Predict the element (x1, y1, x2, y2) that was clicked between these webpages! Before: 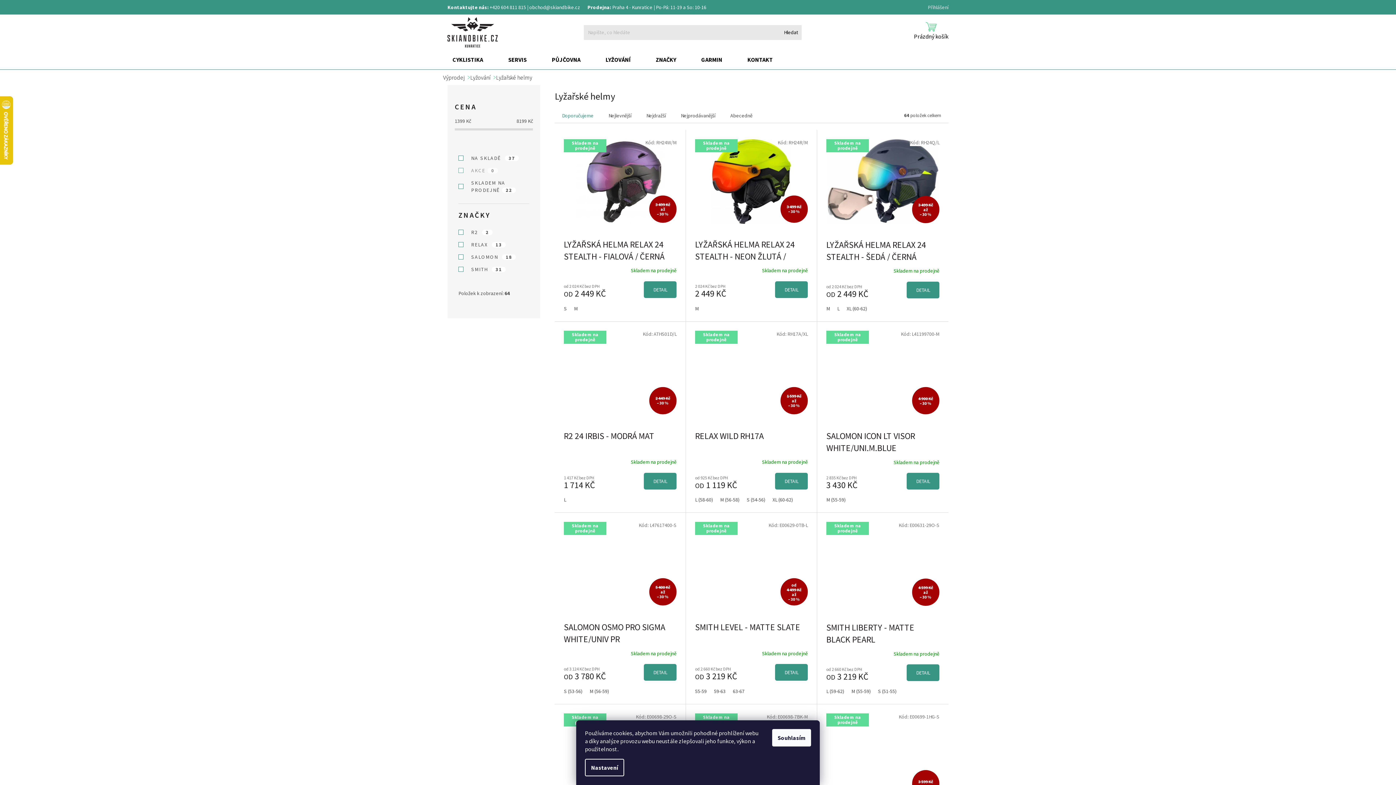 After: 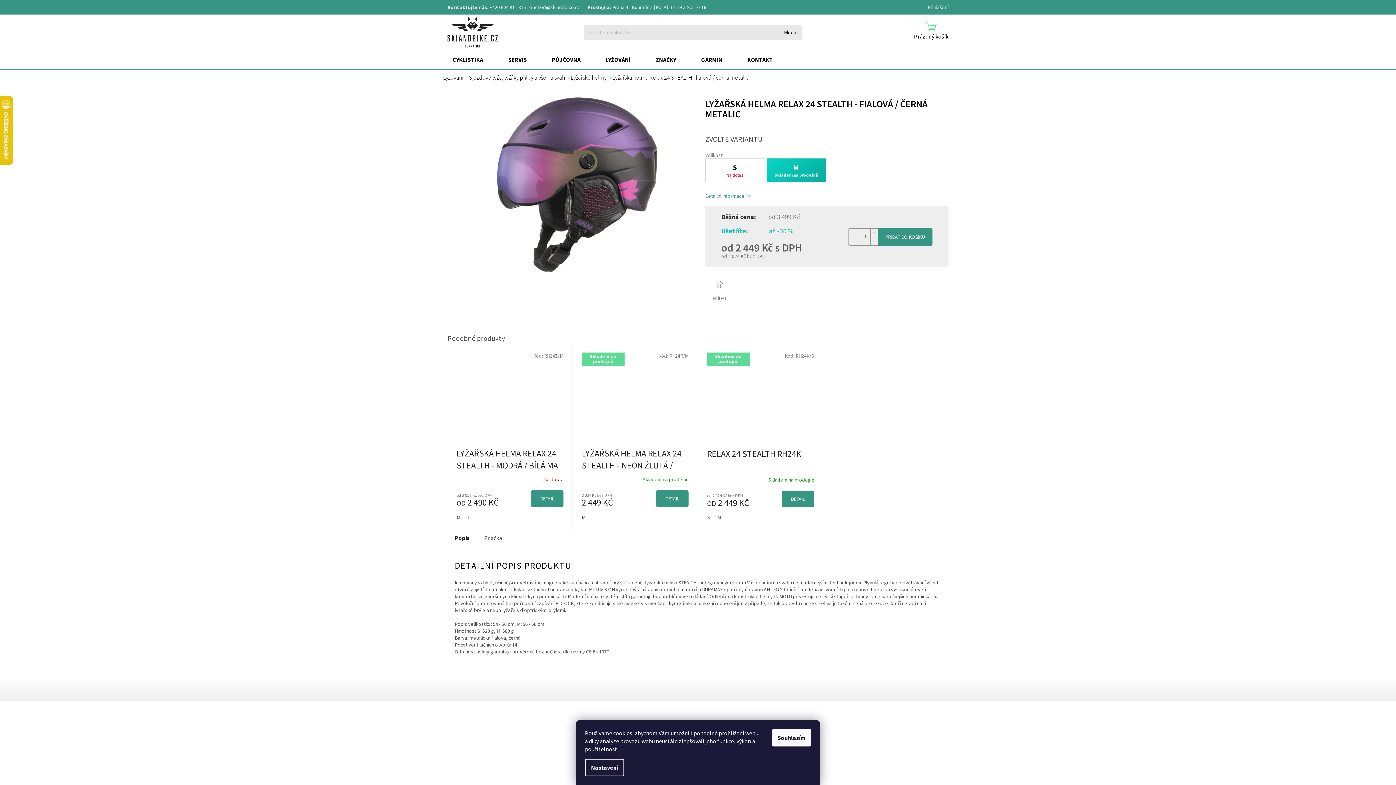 Action: bbox: (570, 305, 581, 311) label: M